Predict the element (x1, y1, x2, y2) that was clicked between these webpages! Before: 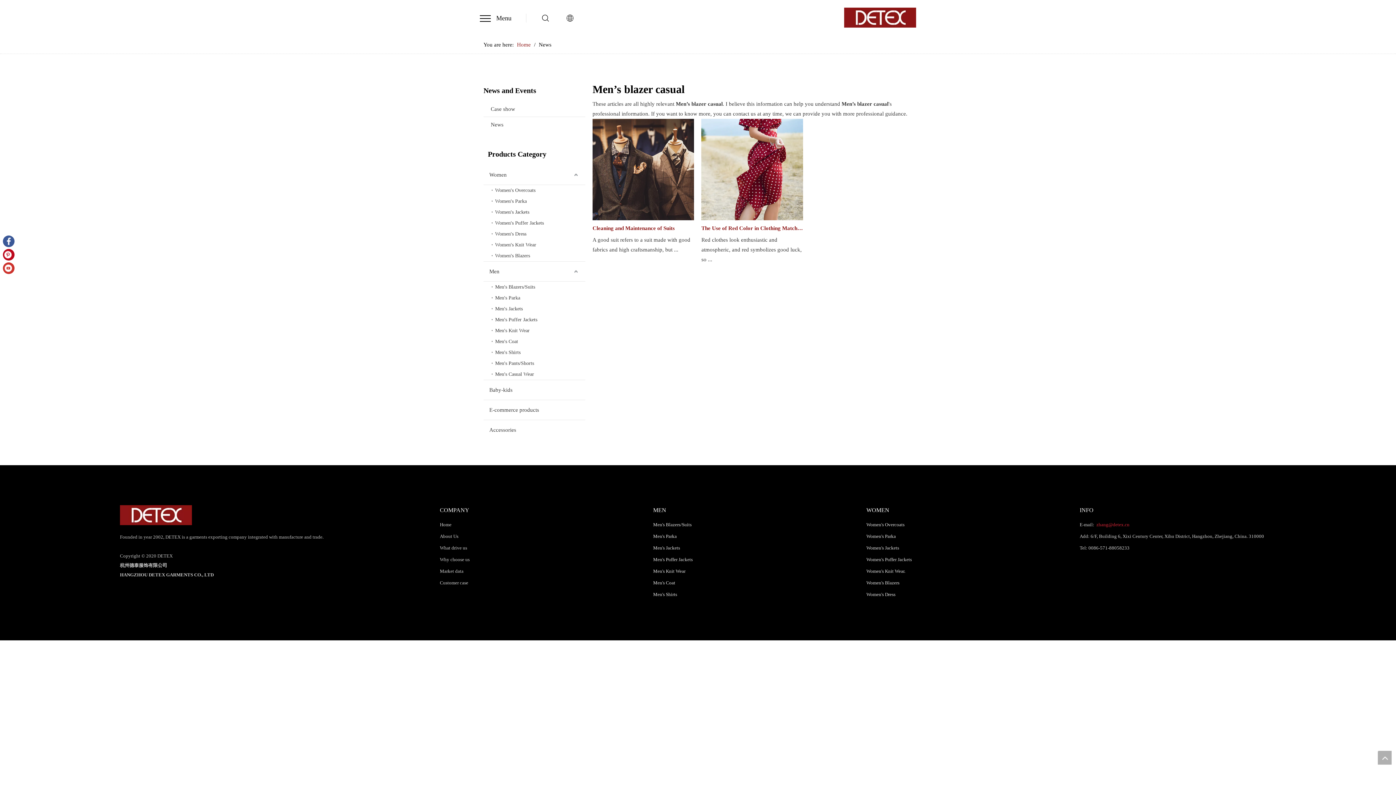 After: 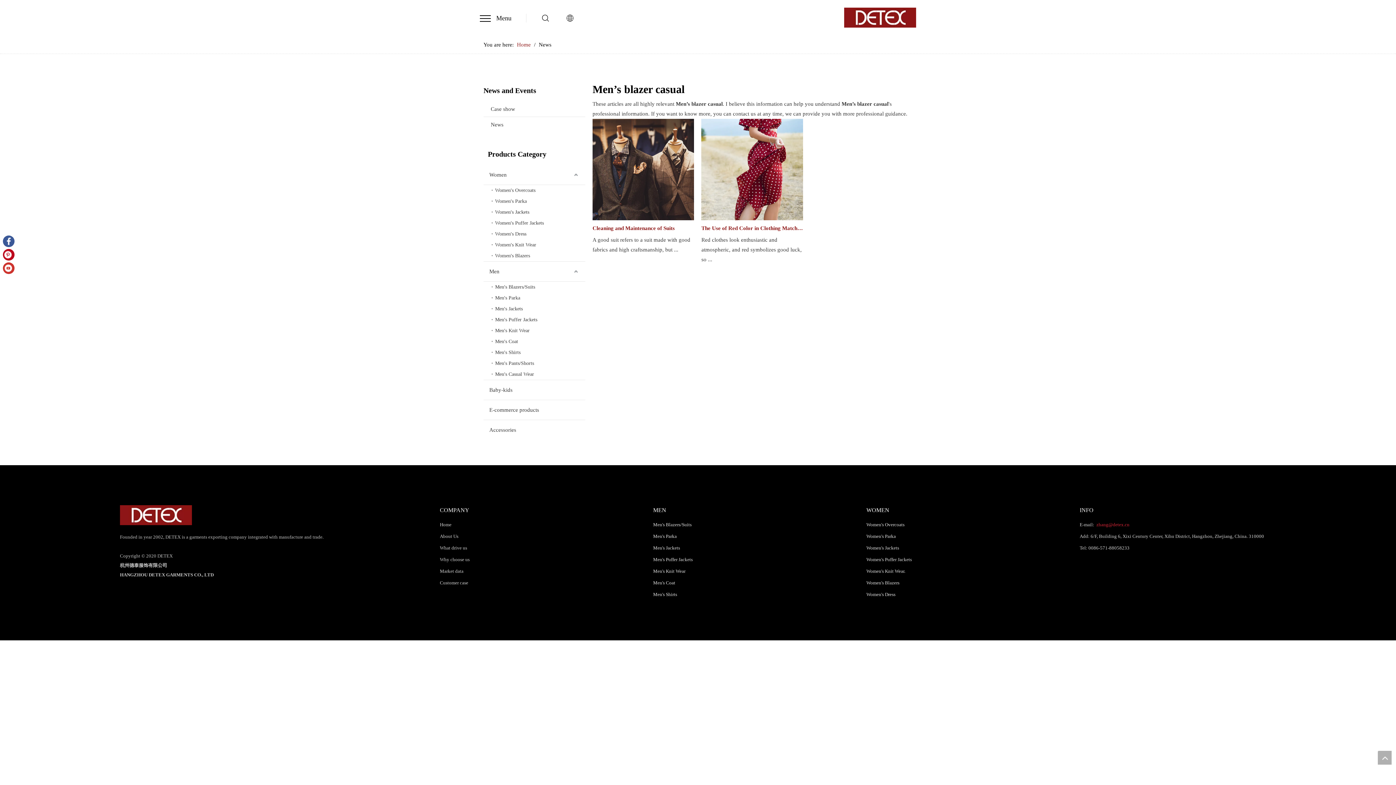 Action: bbox: (1378, 751, 1392, 765) label: top